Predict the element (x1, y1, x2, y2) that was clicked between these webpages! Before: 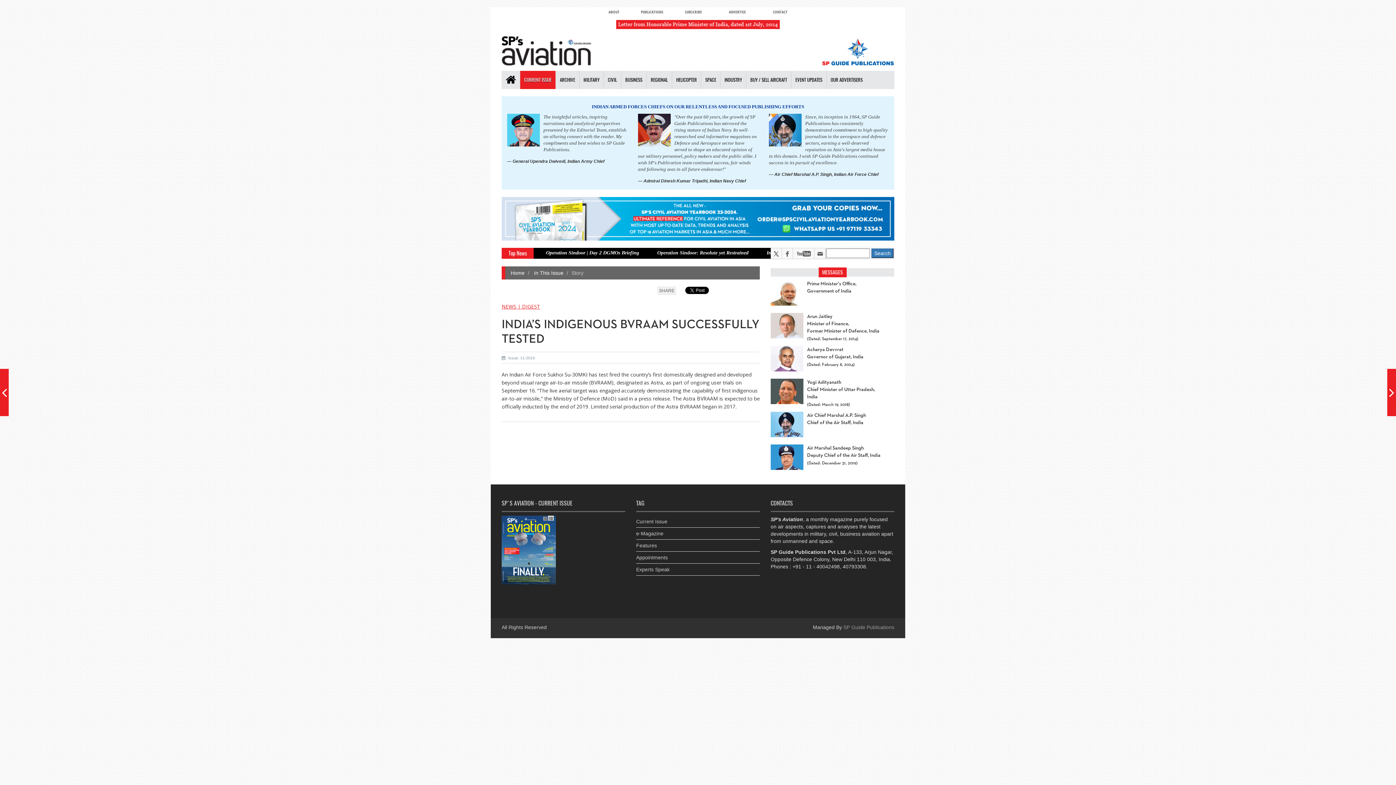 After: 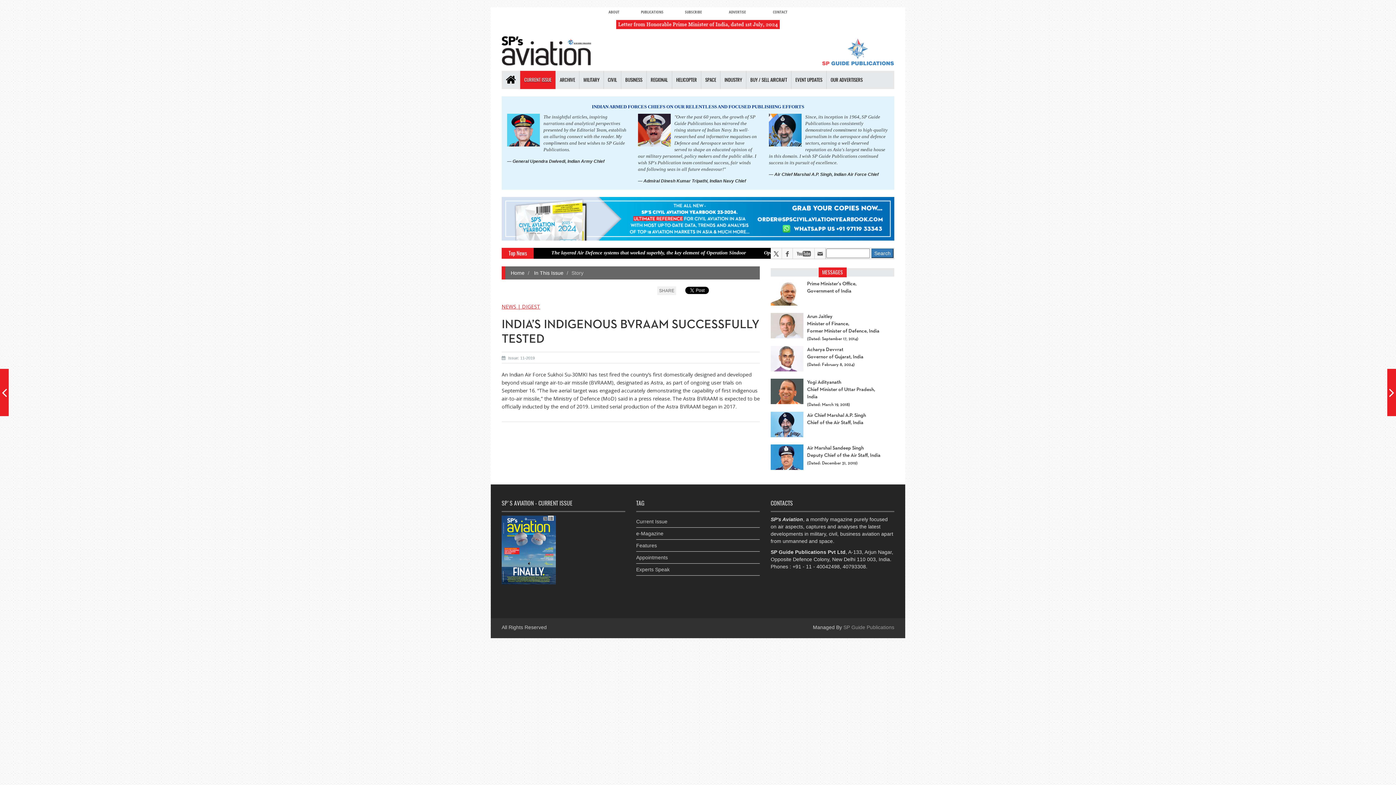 Action: bbox: (821, 34, 894, 65)